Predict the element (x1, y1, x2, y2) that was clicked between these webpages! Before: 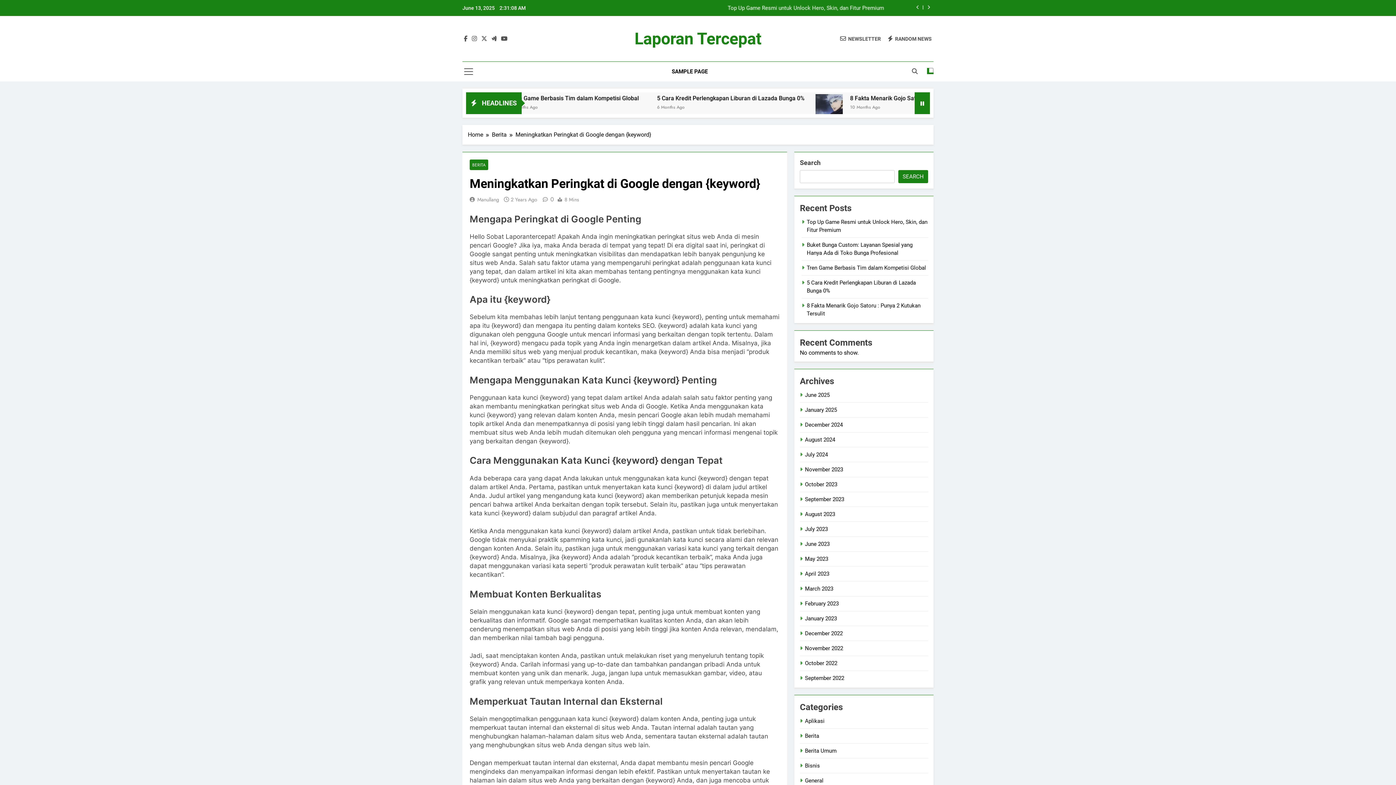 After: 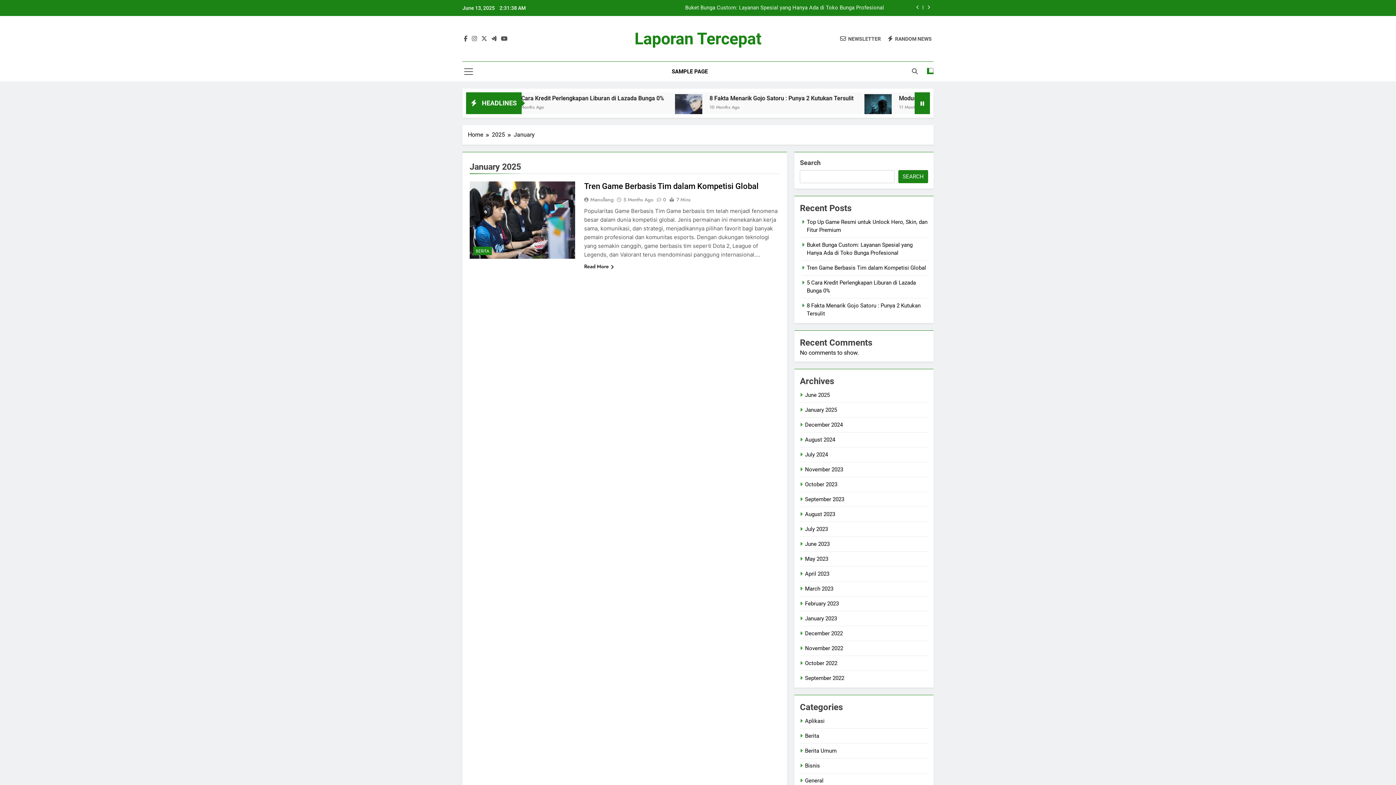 Action: bbox: (805, 406, 837, 413) label: January 2025